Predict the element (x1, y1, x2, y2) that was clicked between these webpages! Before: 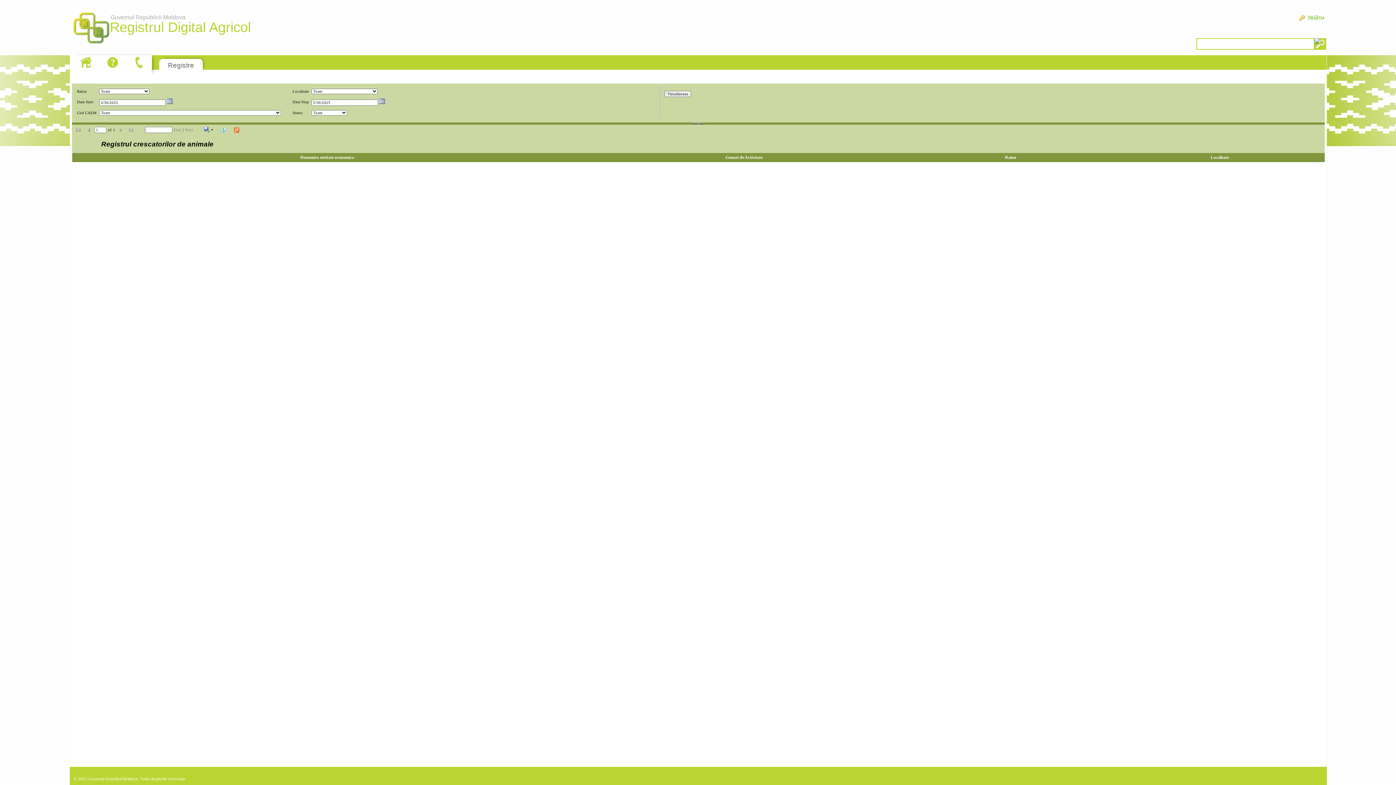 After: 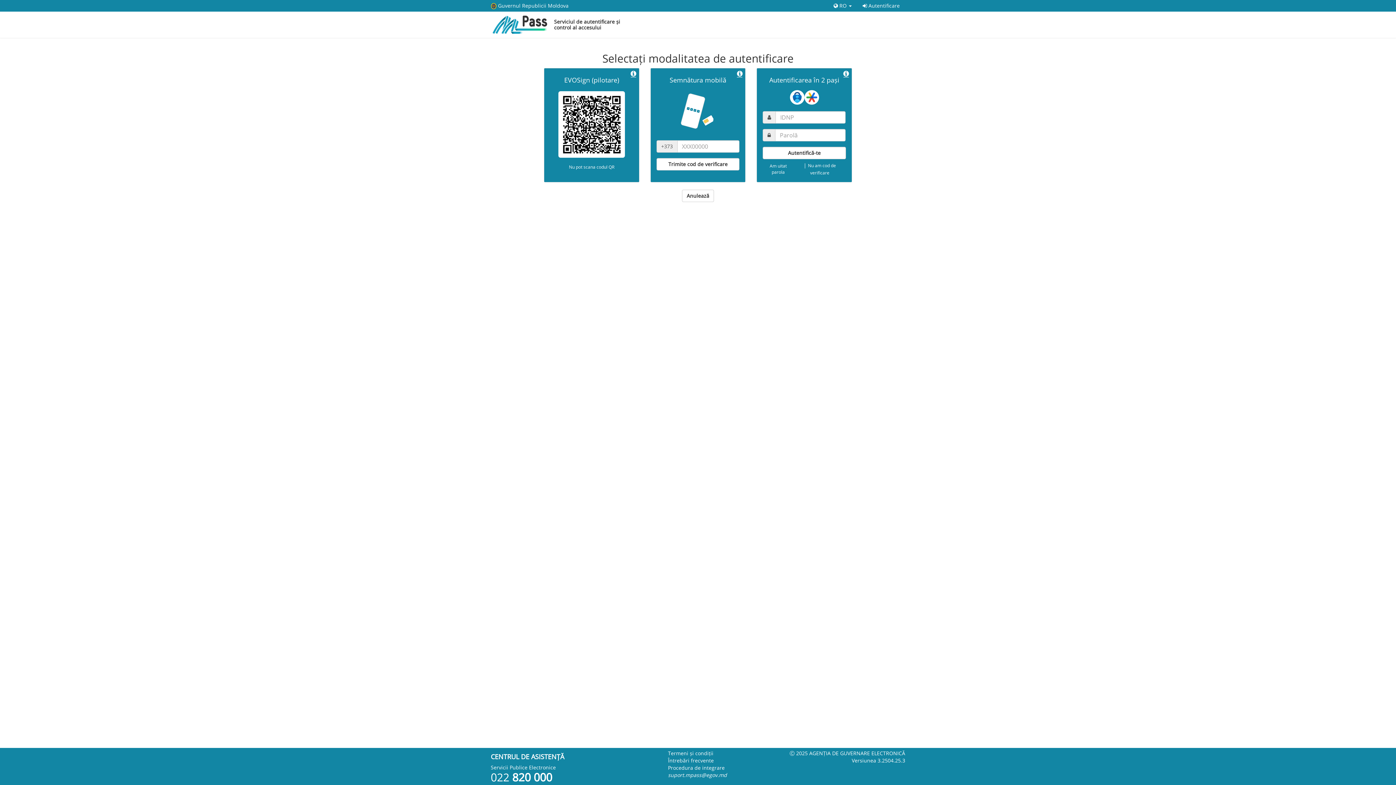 Action: label: Увійти bbox: (1298, 12, 1326, 22)